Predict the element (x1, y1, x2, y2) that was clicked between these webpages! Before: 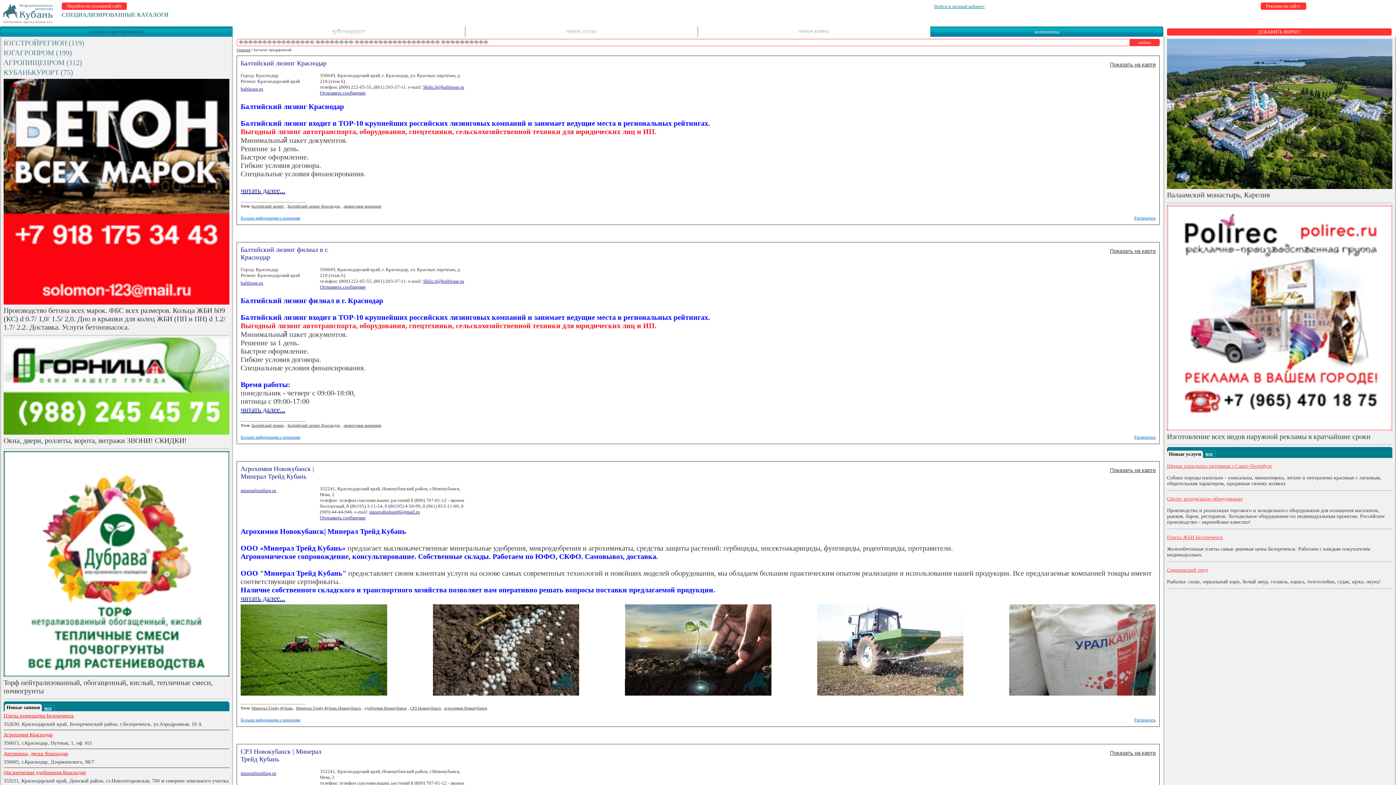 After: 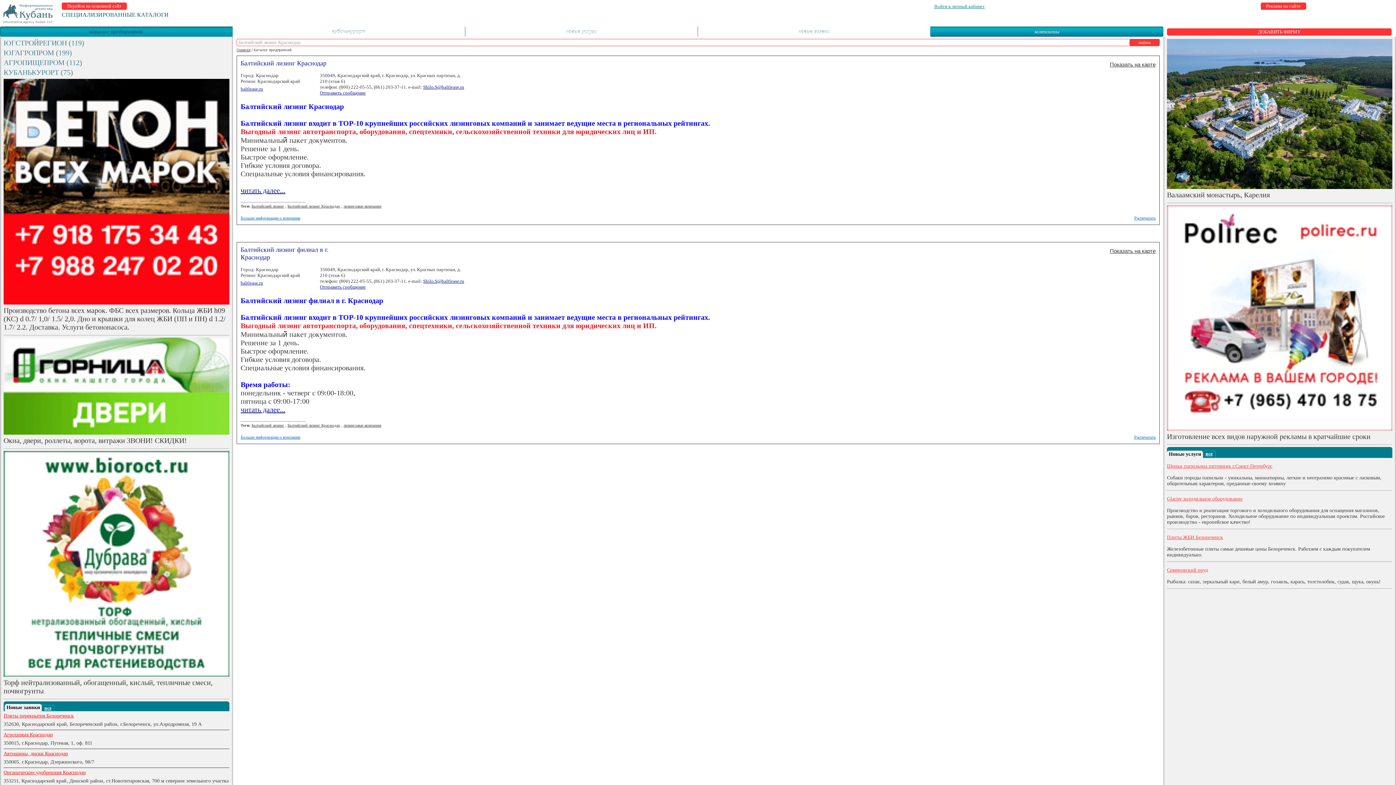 Action: label: Балтийский лизинг Краснодар bbox: (287, 423, 340, 427)